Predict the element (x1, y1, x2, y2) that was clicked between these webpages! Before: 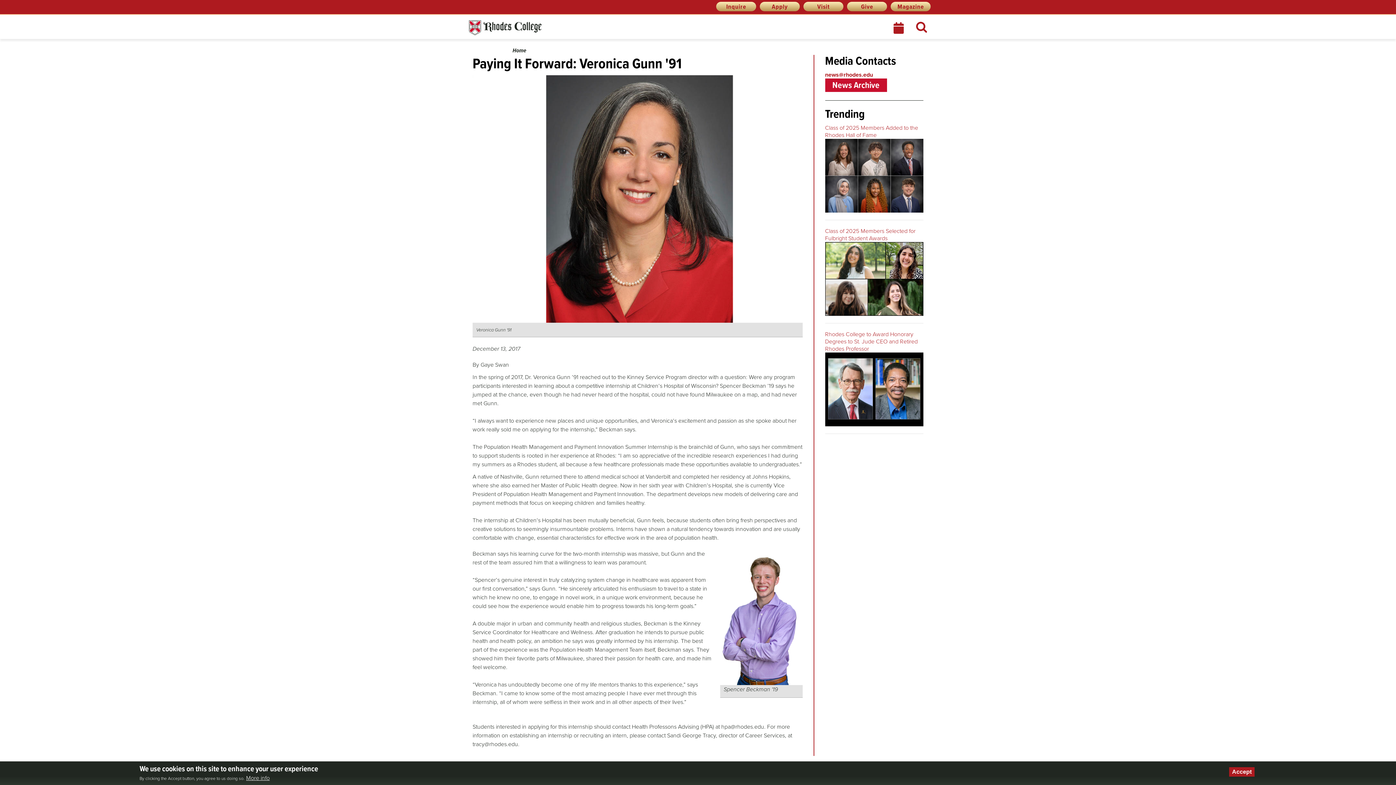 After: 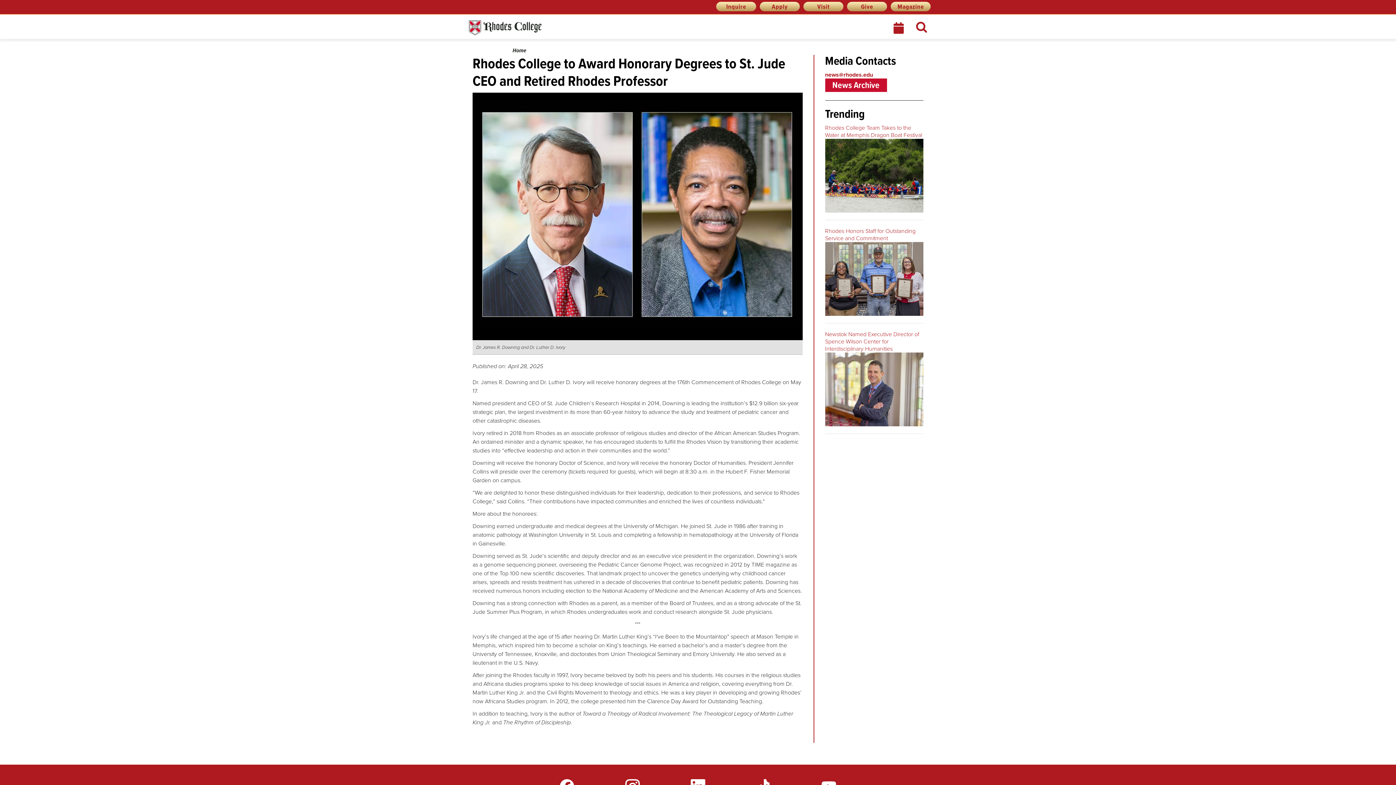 Action: bbox: (825, 330, 918, 353) label: Rhodes College to Award Honorary Degrees to St. Jude CEO and Retired Rhodes Professor